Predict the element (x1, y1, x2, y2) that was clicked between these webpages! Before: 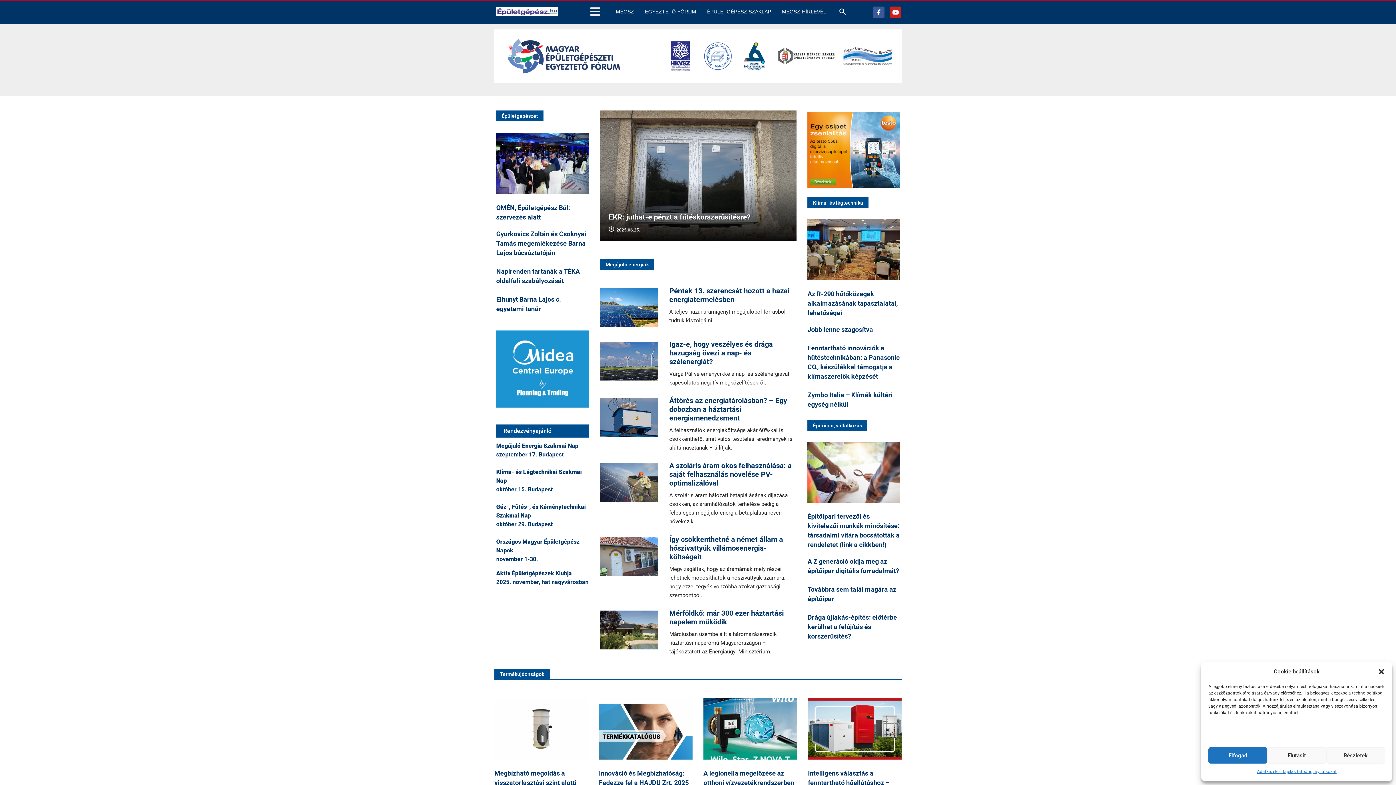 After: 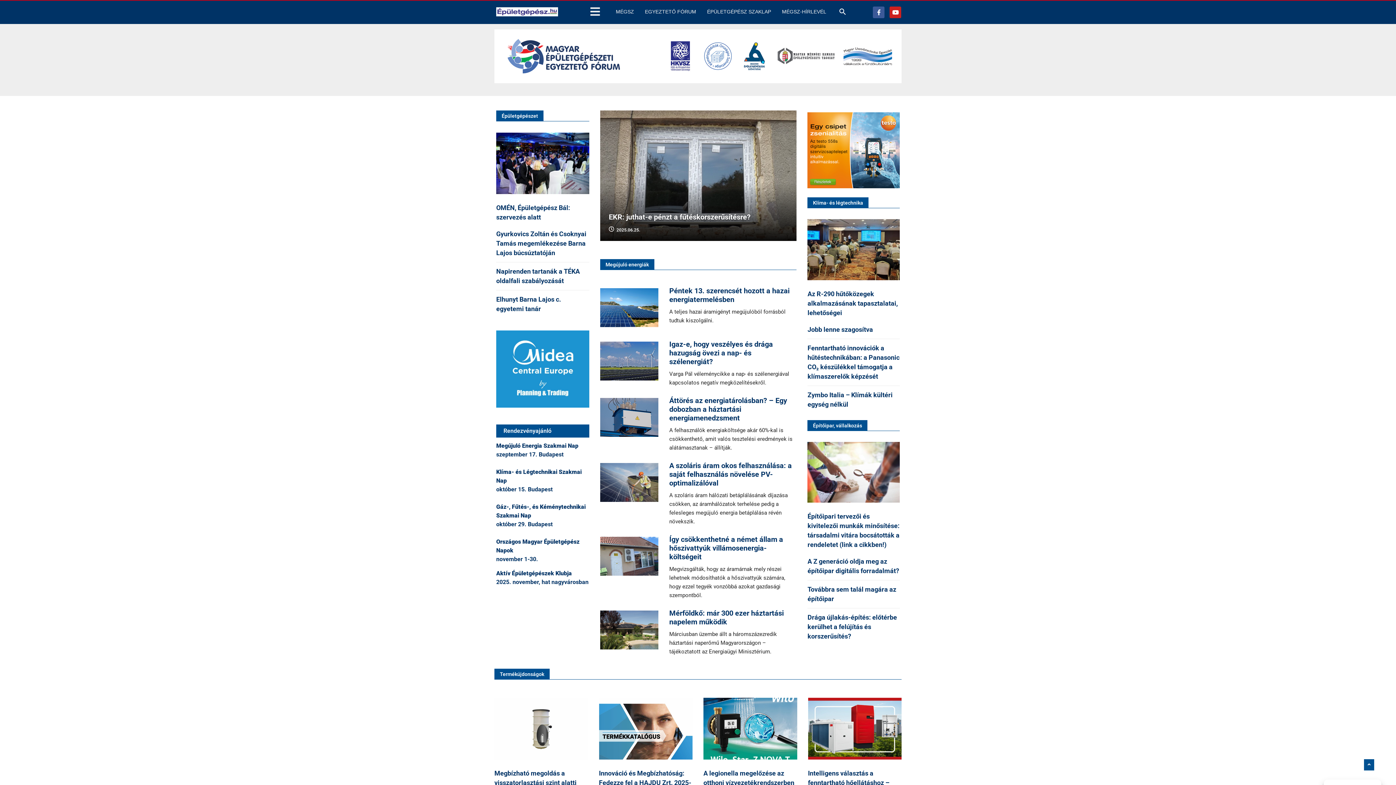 Action: label: Párbeszéd bezárása bbox: (1378, 668, 1385, 675)